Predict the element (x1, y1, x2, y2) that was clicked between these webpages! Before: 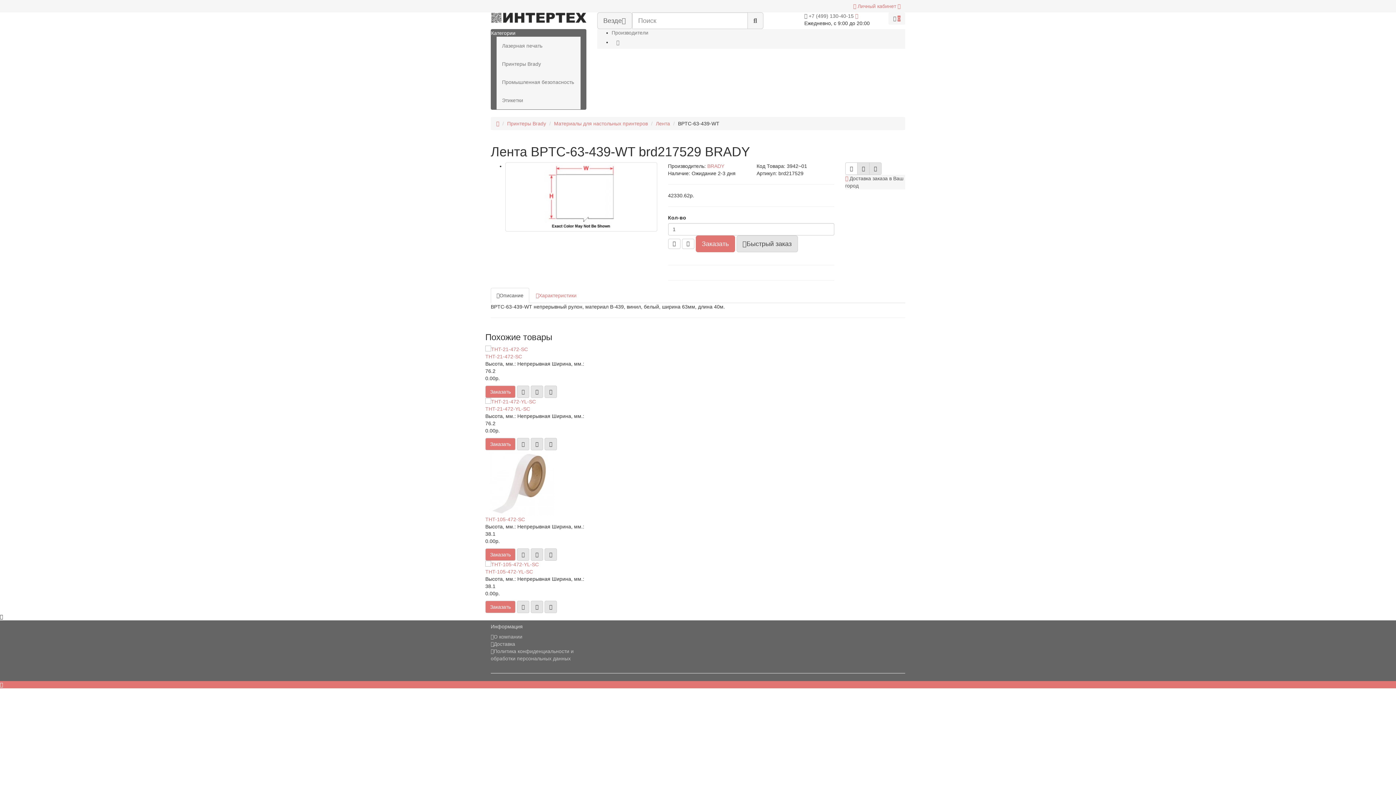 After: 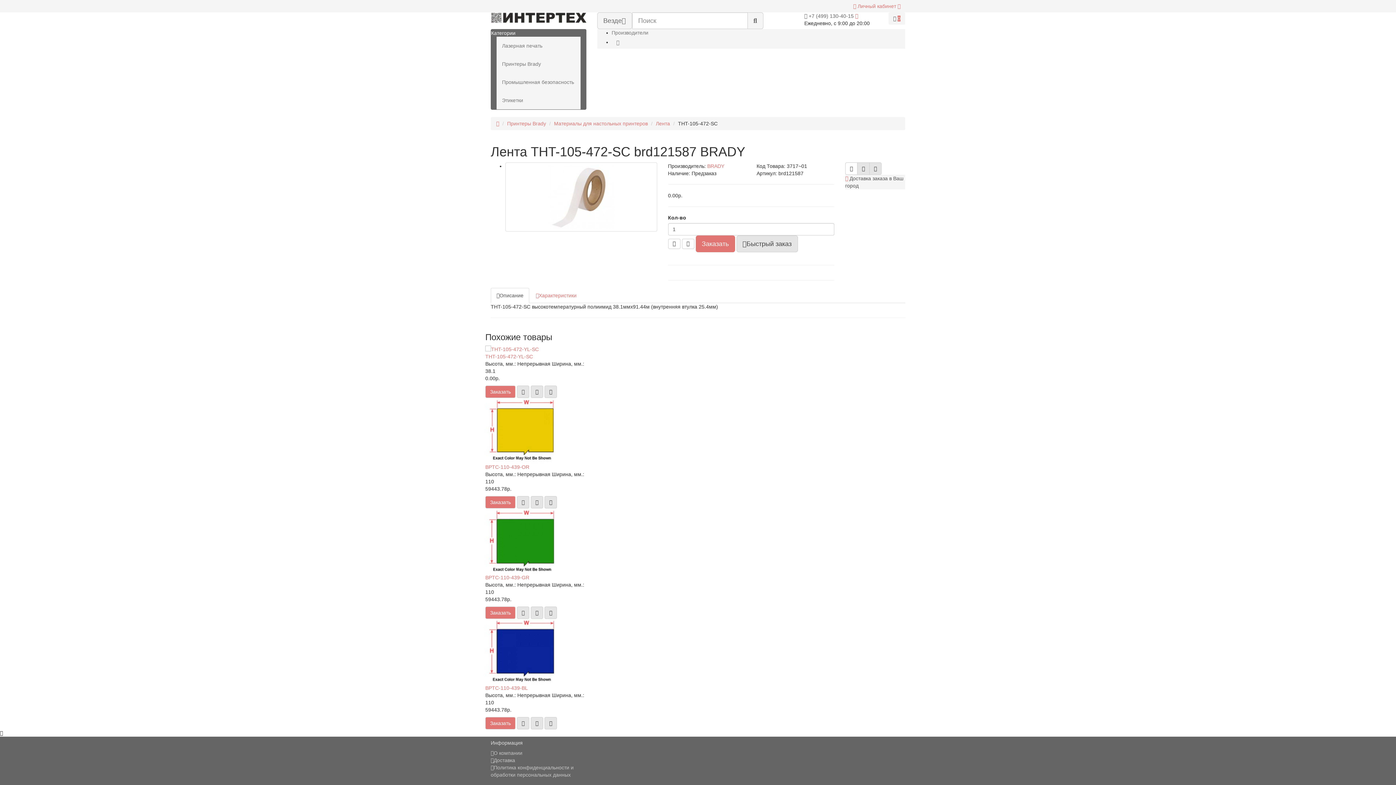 Action: bbox: (485, 516, 525, 522) label: THT-105-472-SC